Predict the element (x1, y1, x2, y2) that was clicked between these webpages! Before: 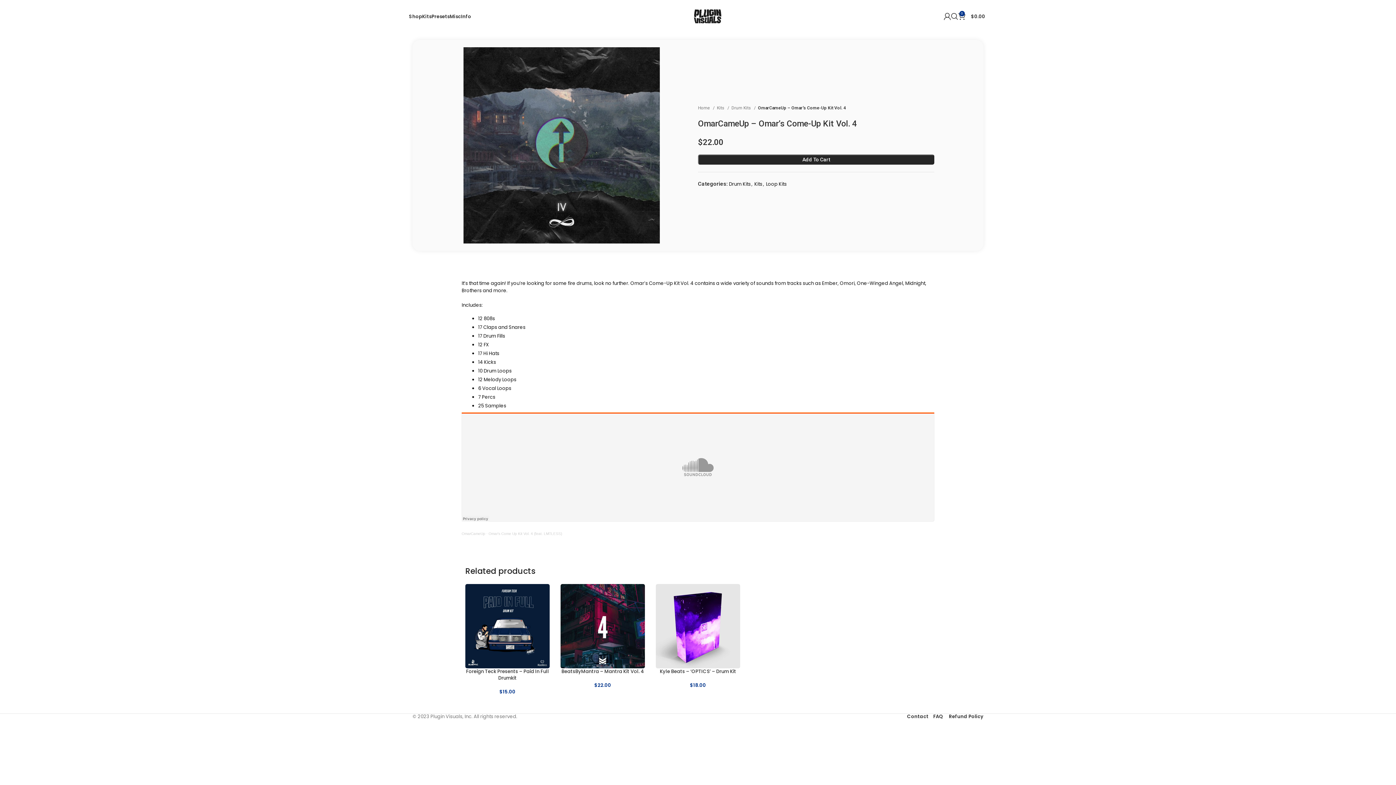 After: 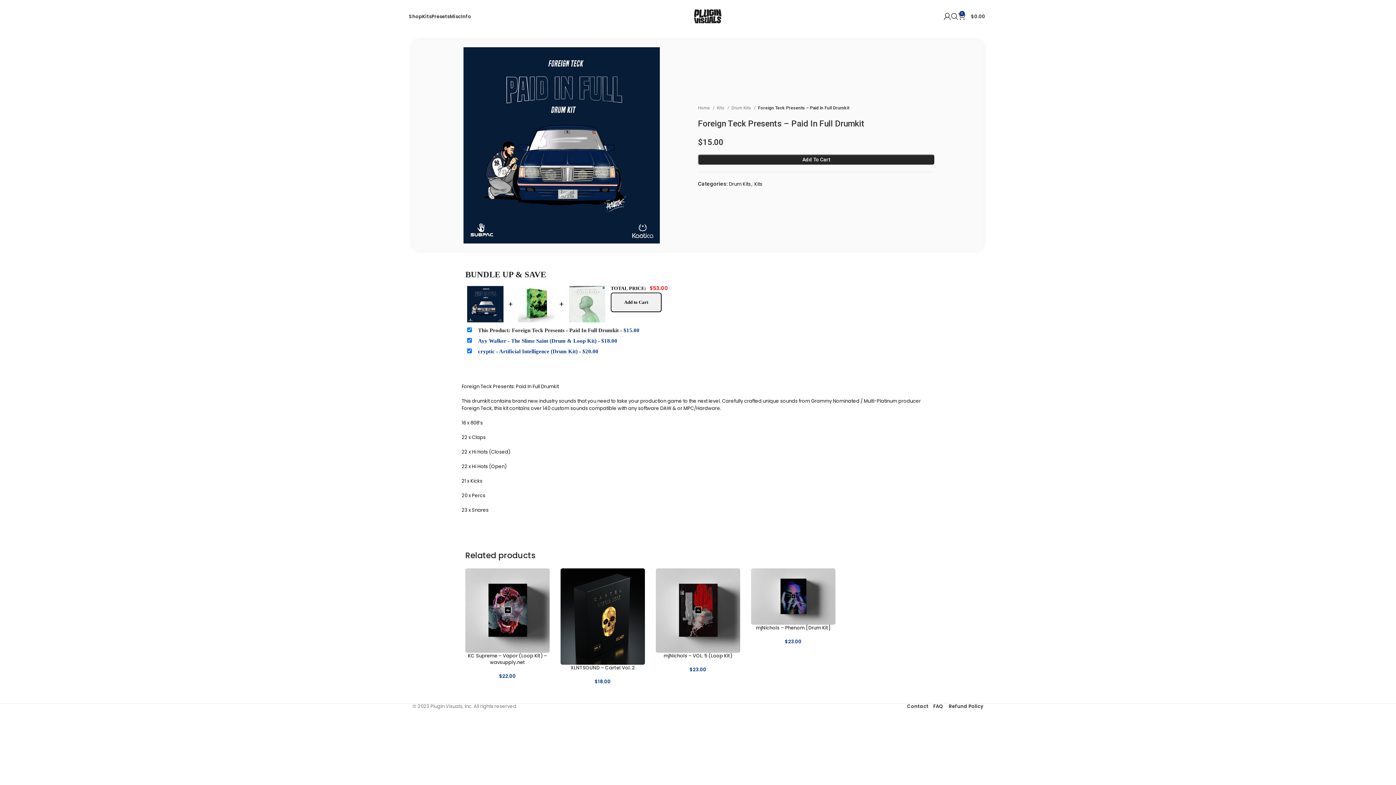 Action: bbox: (466, 668, 549, 681) label: Foreign Teck Presents – Paid In Full Drumkit